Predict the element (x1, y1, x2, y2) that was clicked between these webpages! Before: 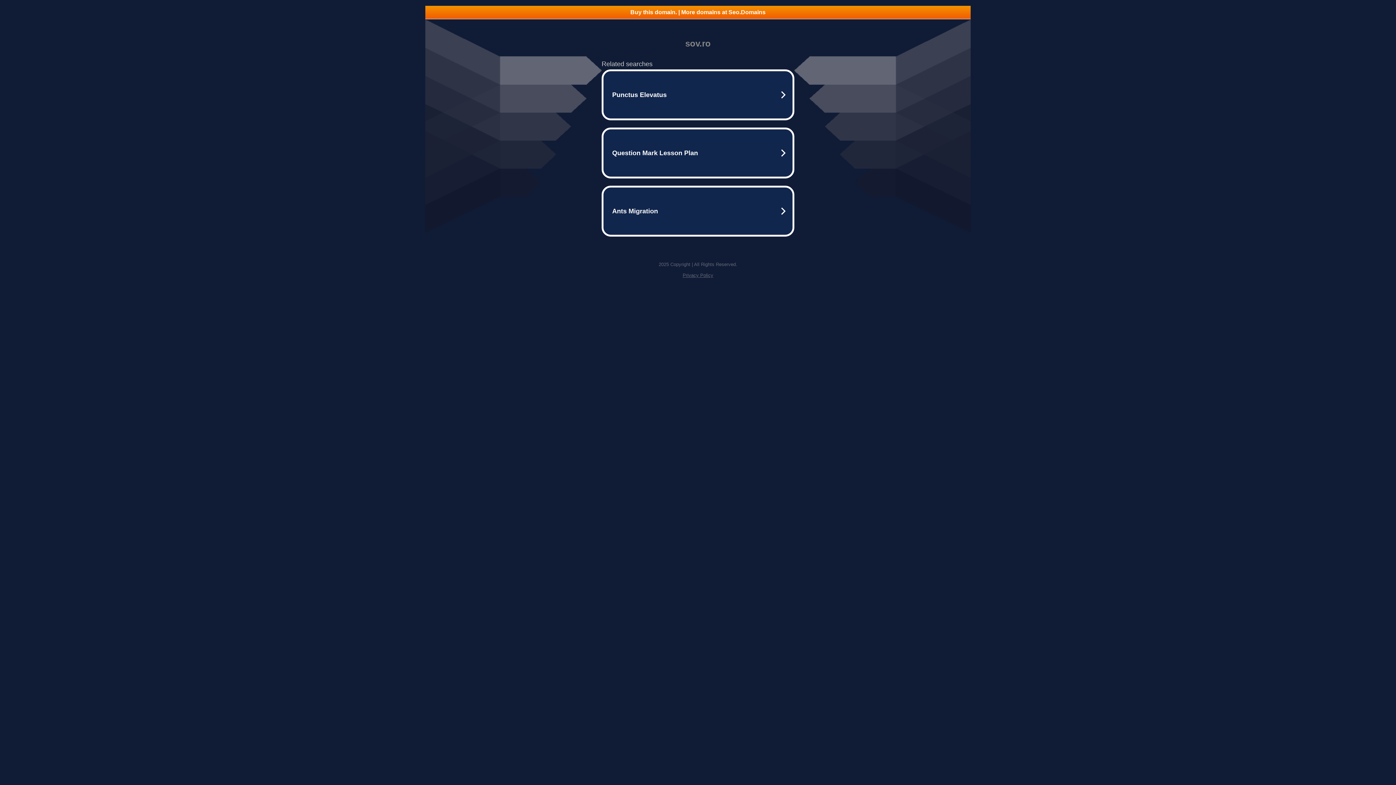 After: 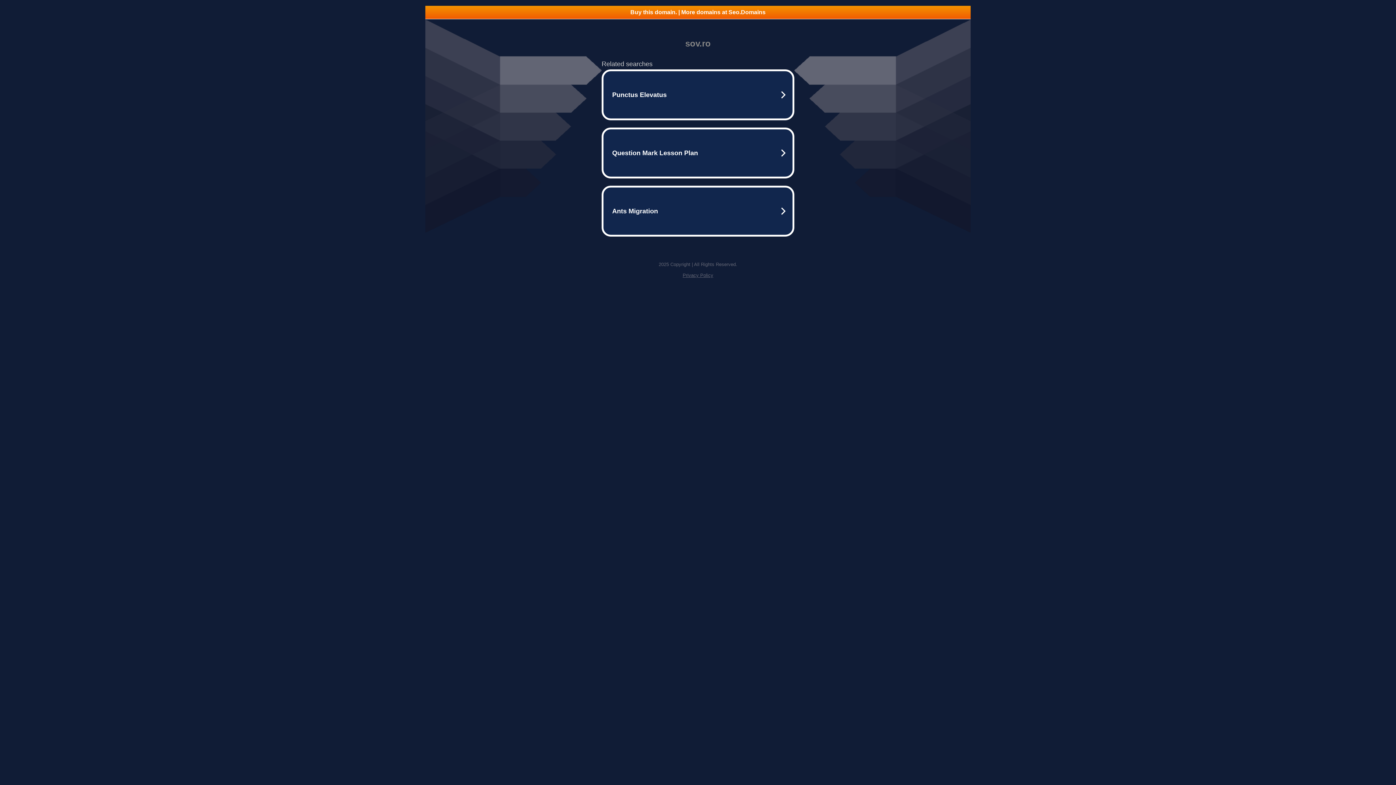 Action: label: Privacy Policy bbox: (682, 272, 713, 278)